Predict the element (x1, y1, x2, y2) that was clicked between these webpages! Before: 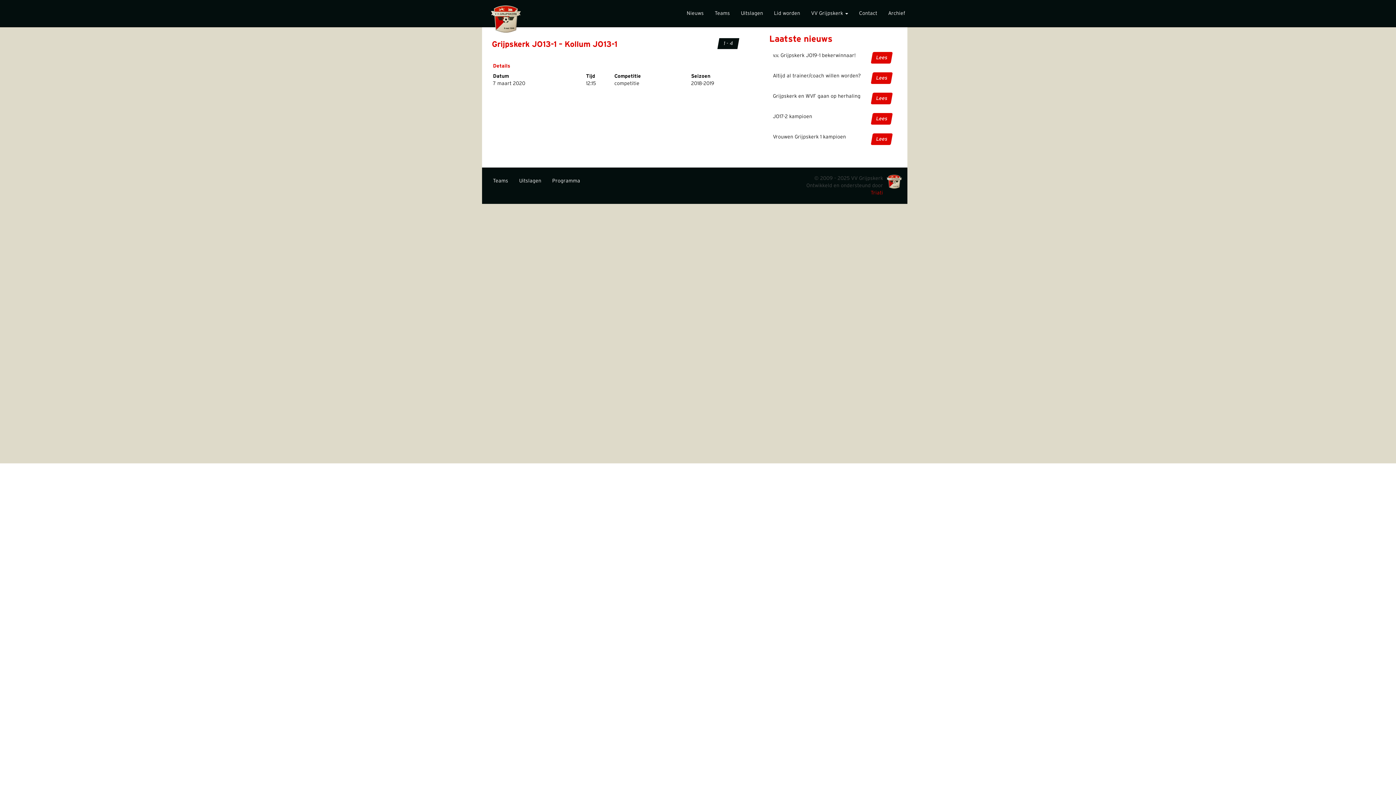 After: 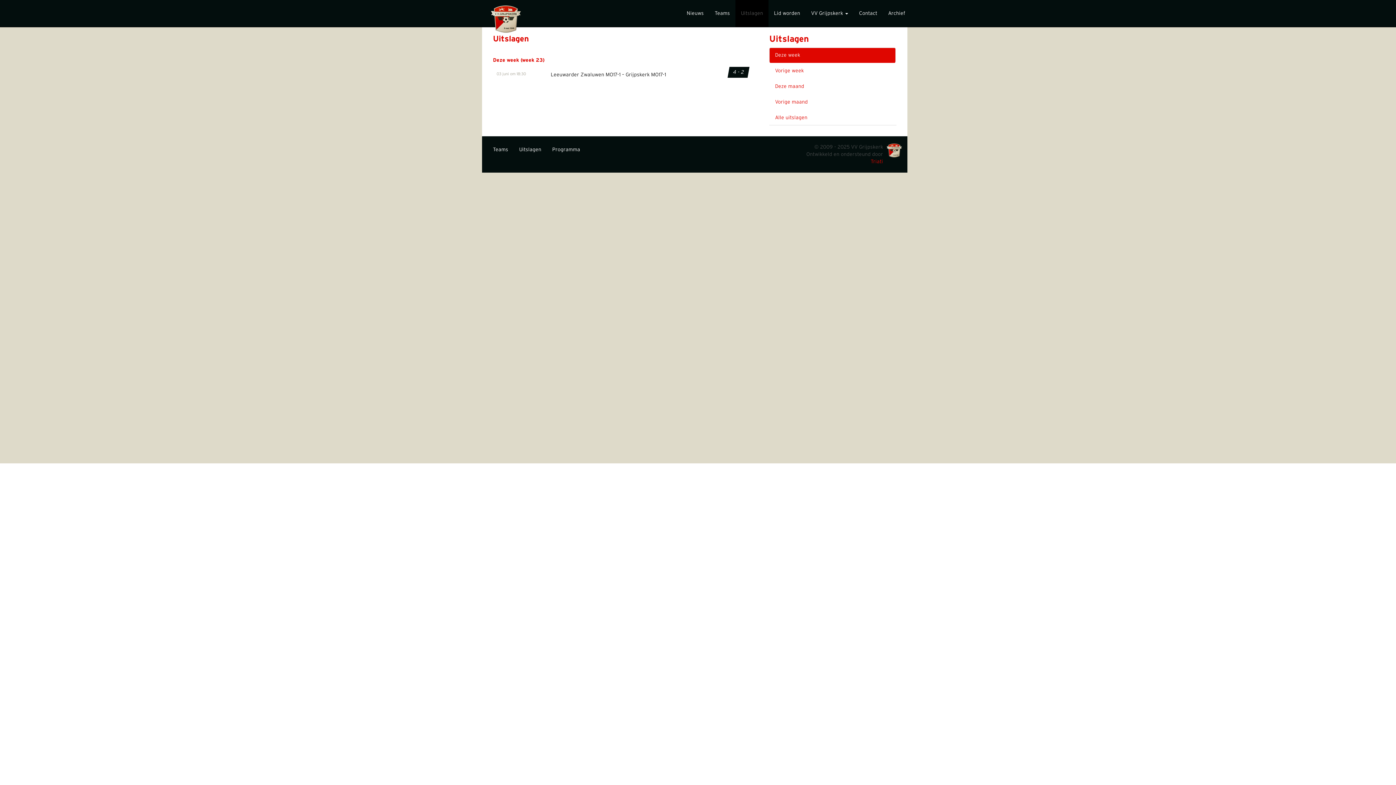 Action: bbox: (735, 0, 768, 26) label: Uitslagen